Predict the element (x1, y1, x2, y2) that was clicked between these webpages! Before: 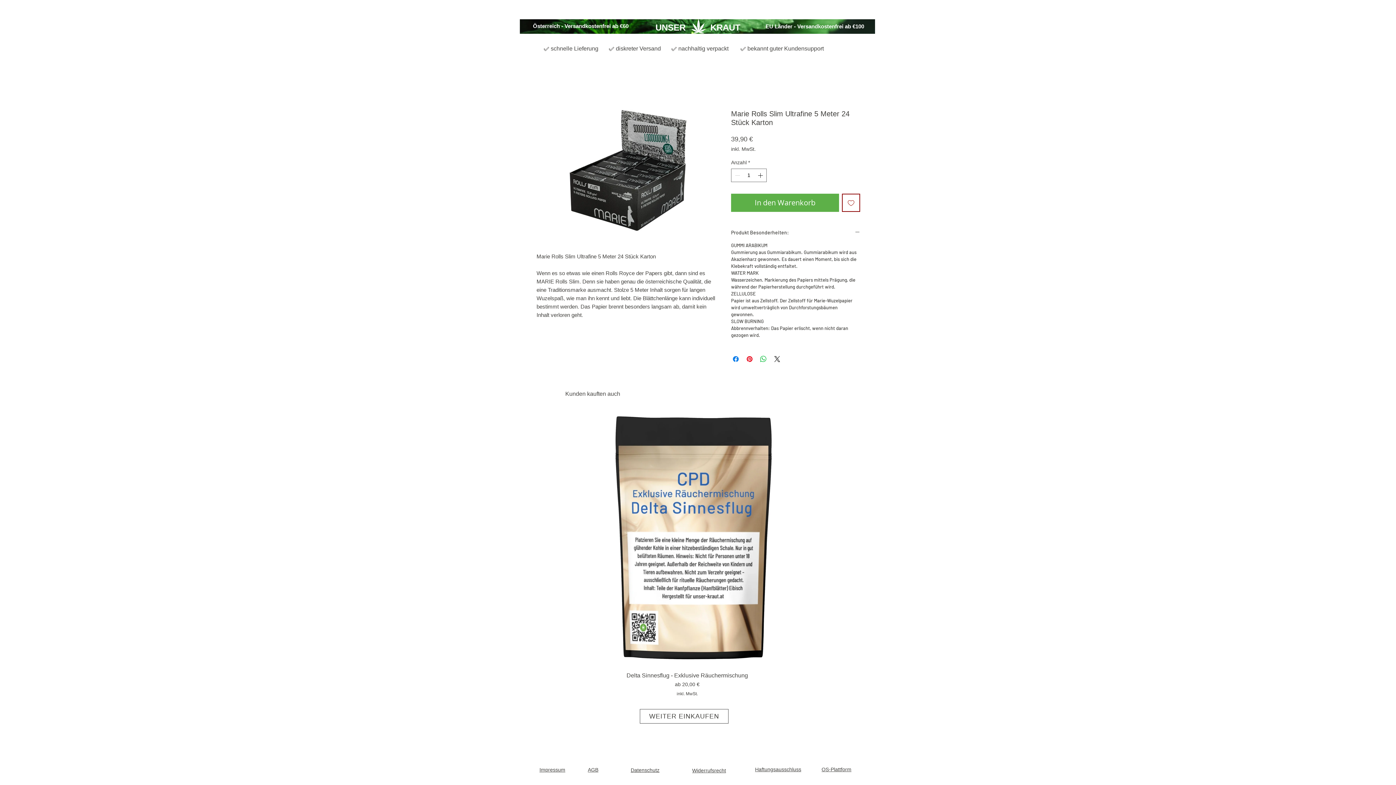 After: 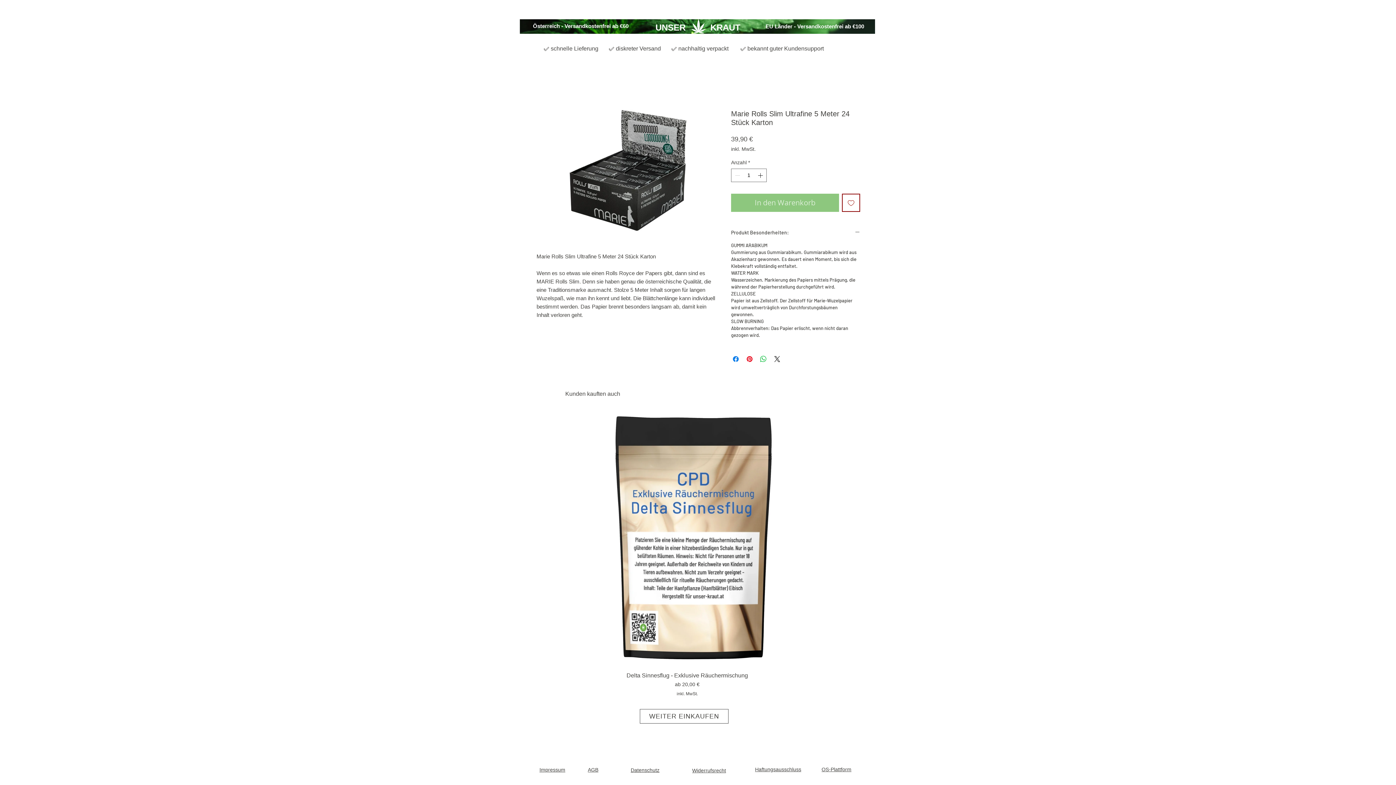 Action: label: In den Warenkorb bbox: (731, 193, 839, 212)